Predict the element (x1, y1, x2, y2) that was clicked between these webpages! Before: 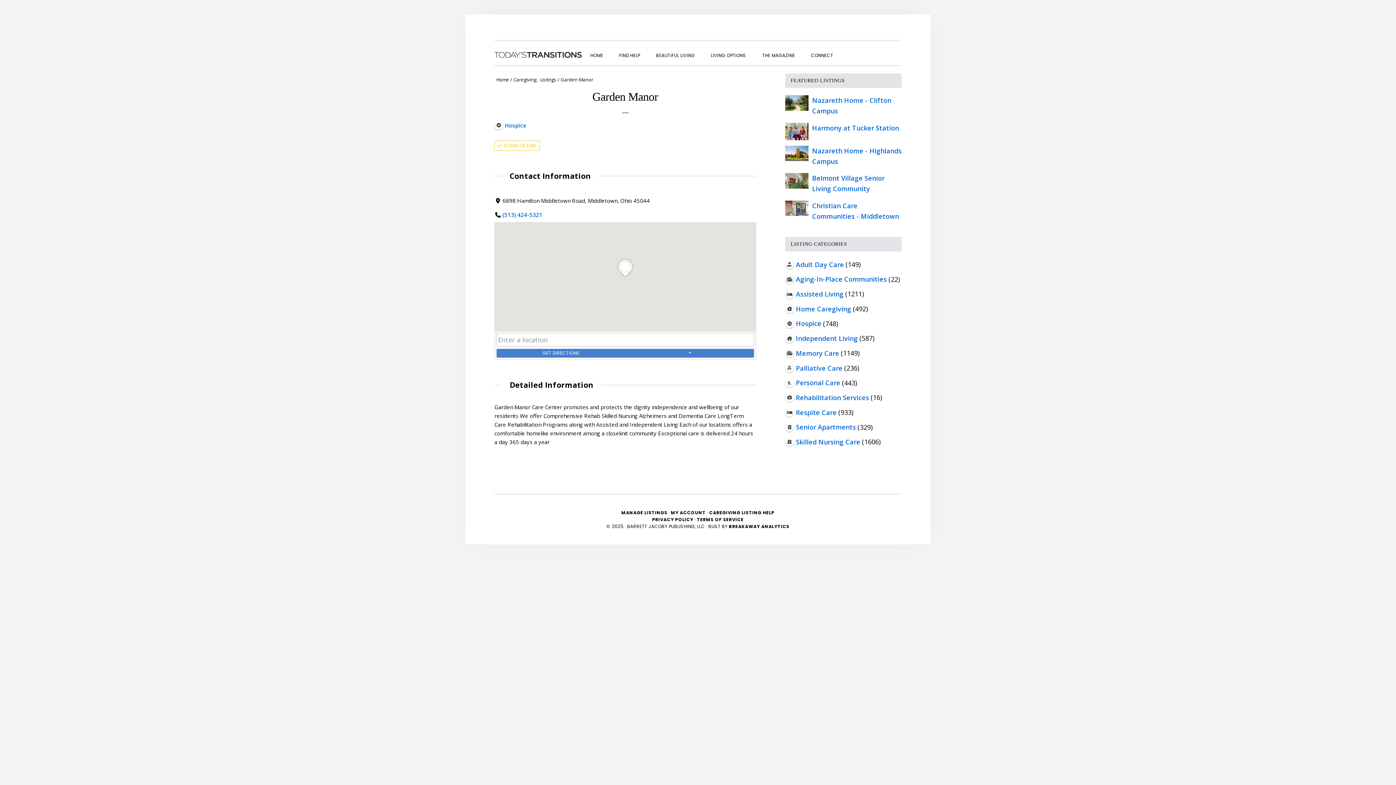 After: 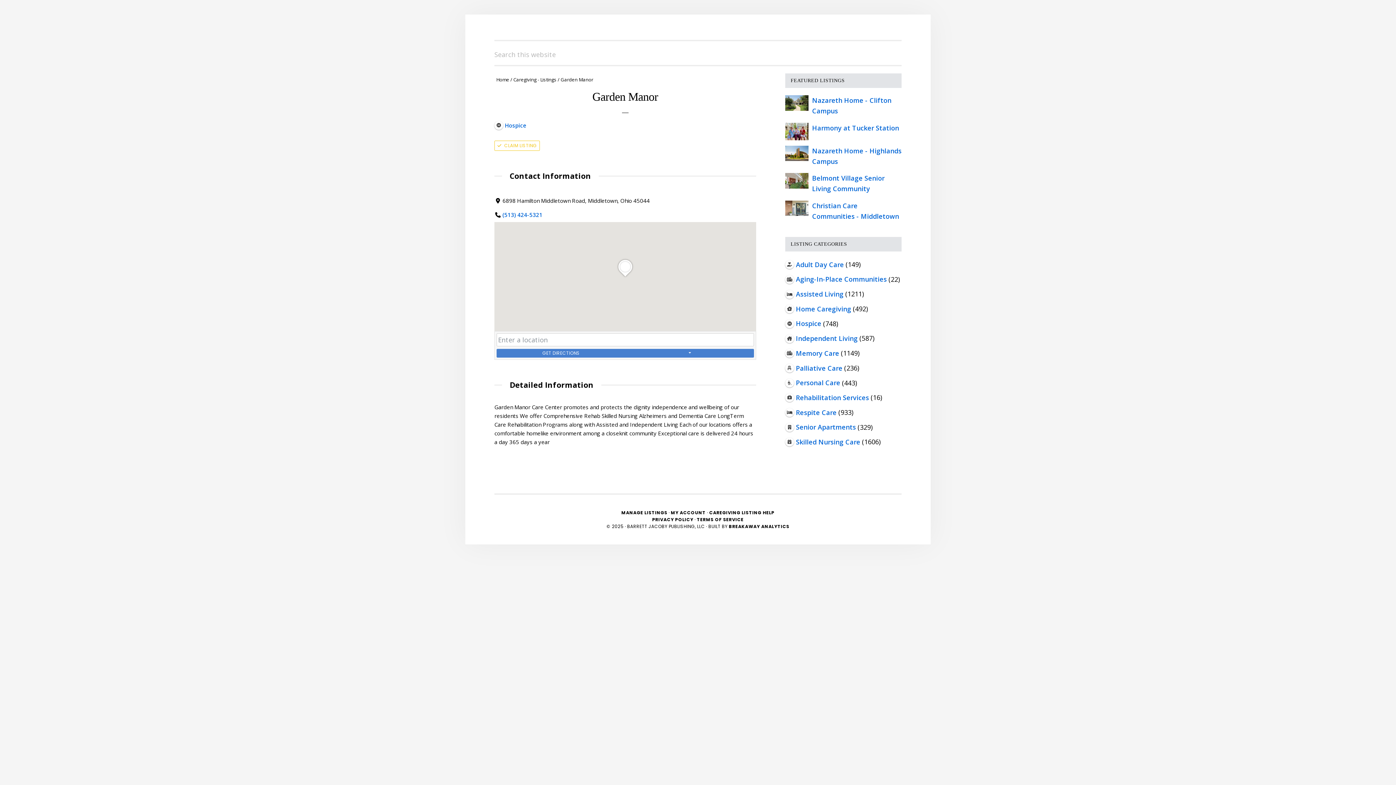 Action: label: SHOW SEARCH bbox: (842, 41, 856, 57)